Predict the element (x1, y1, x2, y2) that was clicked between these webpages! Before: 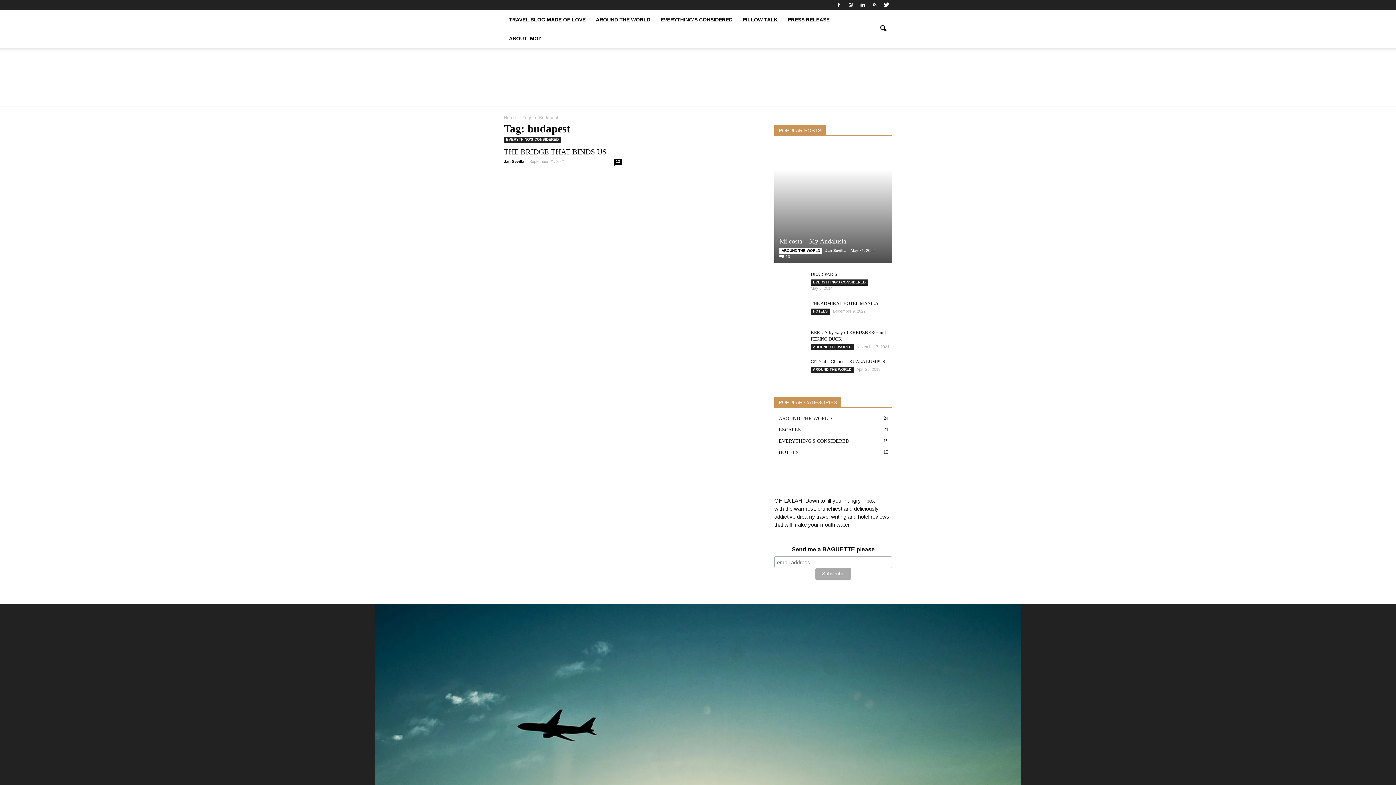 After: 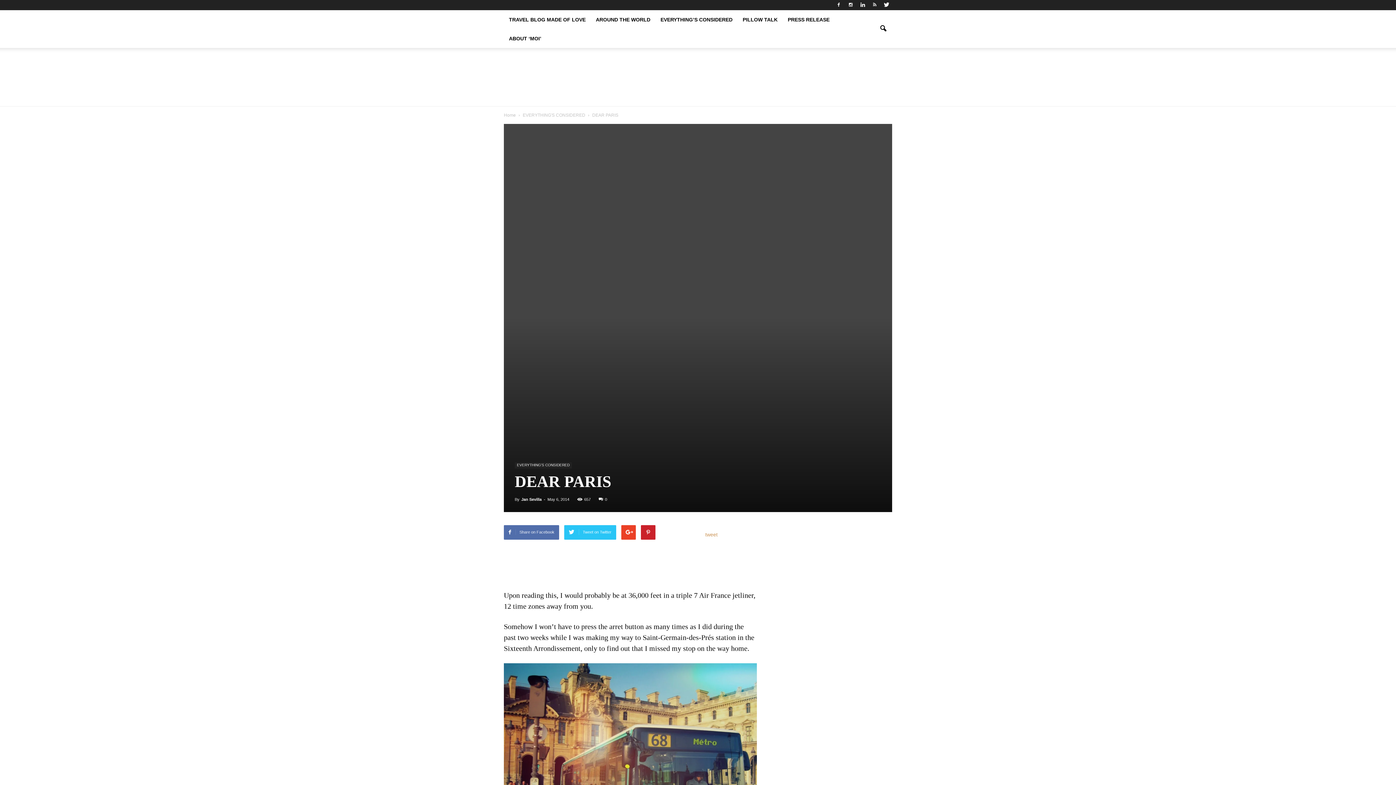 Action: bbox: (774, 270, 803, 299)